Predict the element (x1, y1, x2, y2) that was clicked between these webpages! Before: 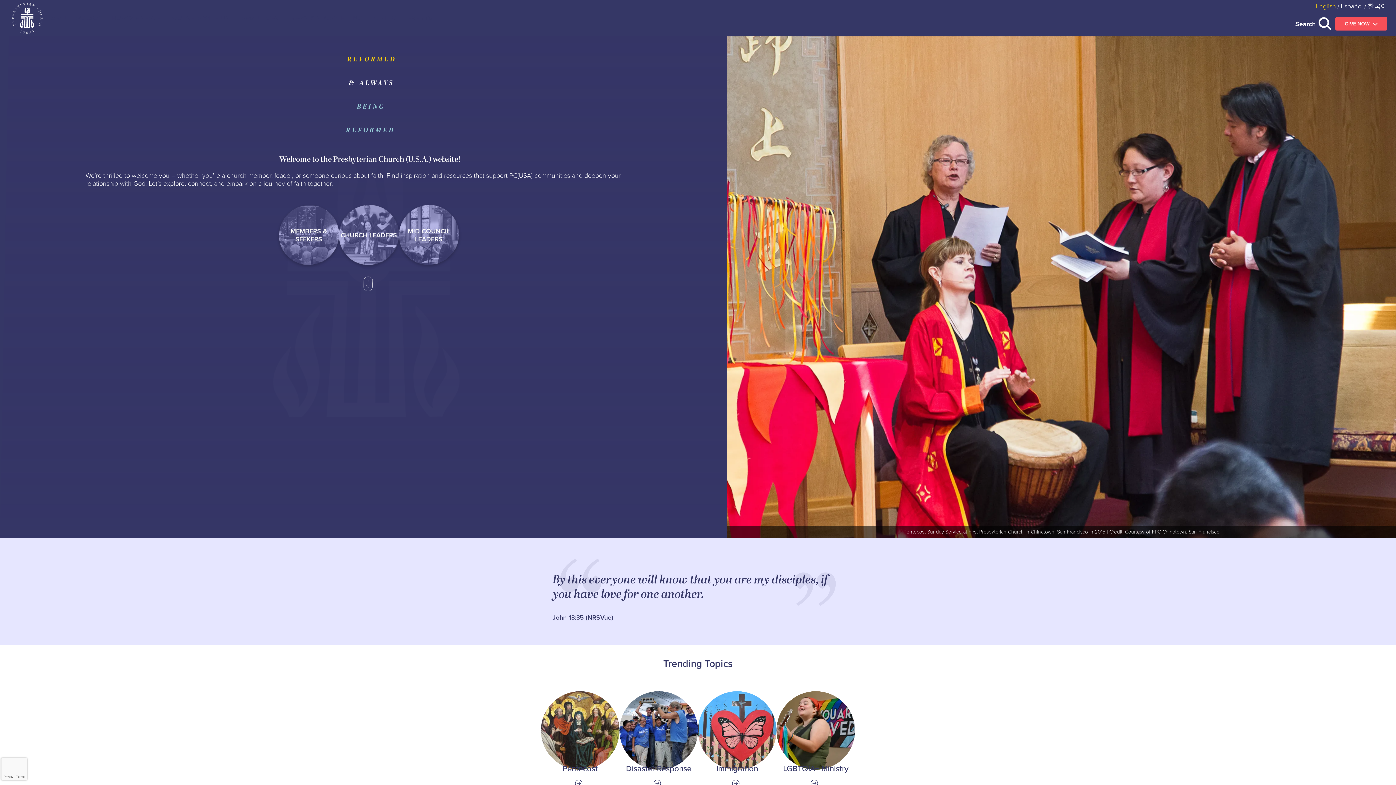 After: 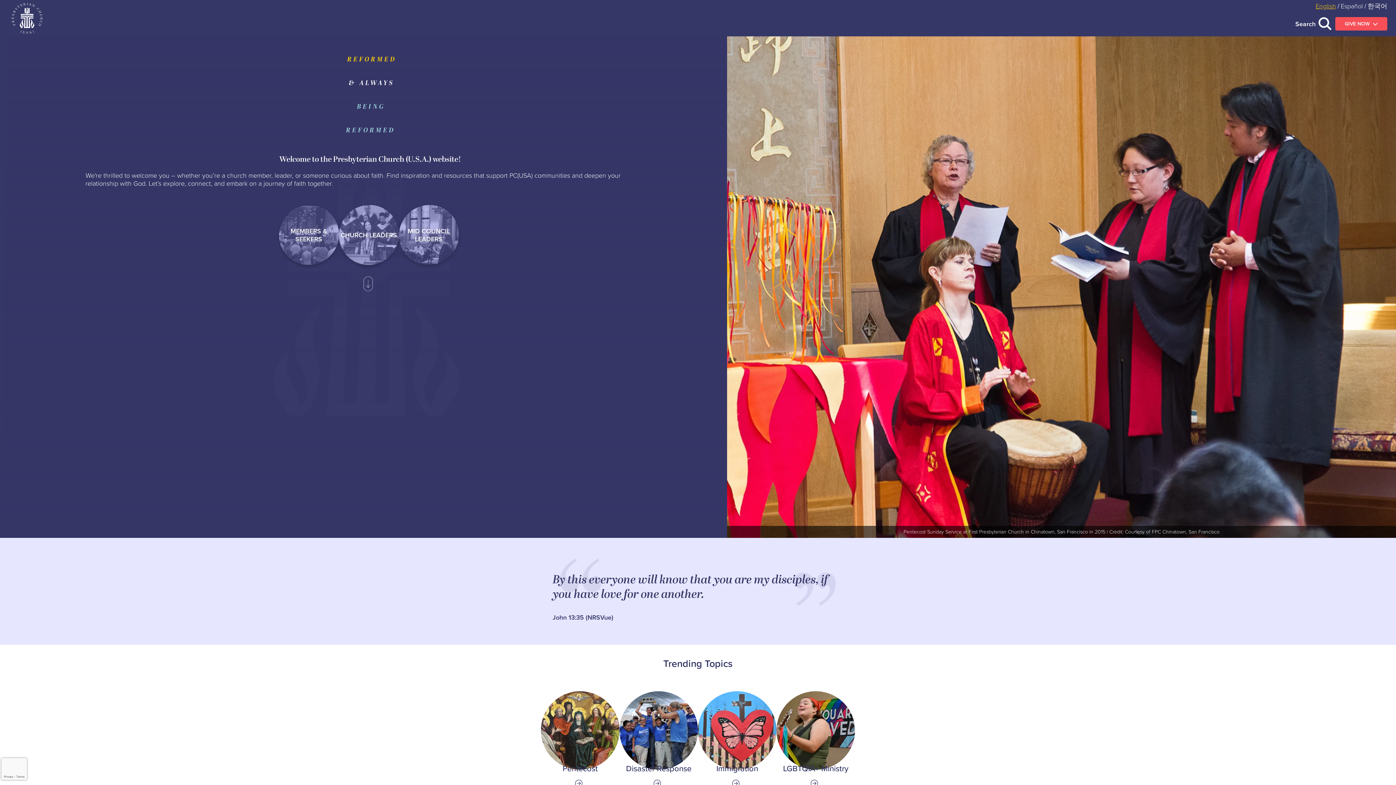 Action: label: English bbox: (1316, 1, 1336, 10)